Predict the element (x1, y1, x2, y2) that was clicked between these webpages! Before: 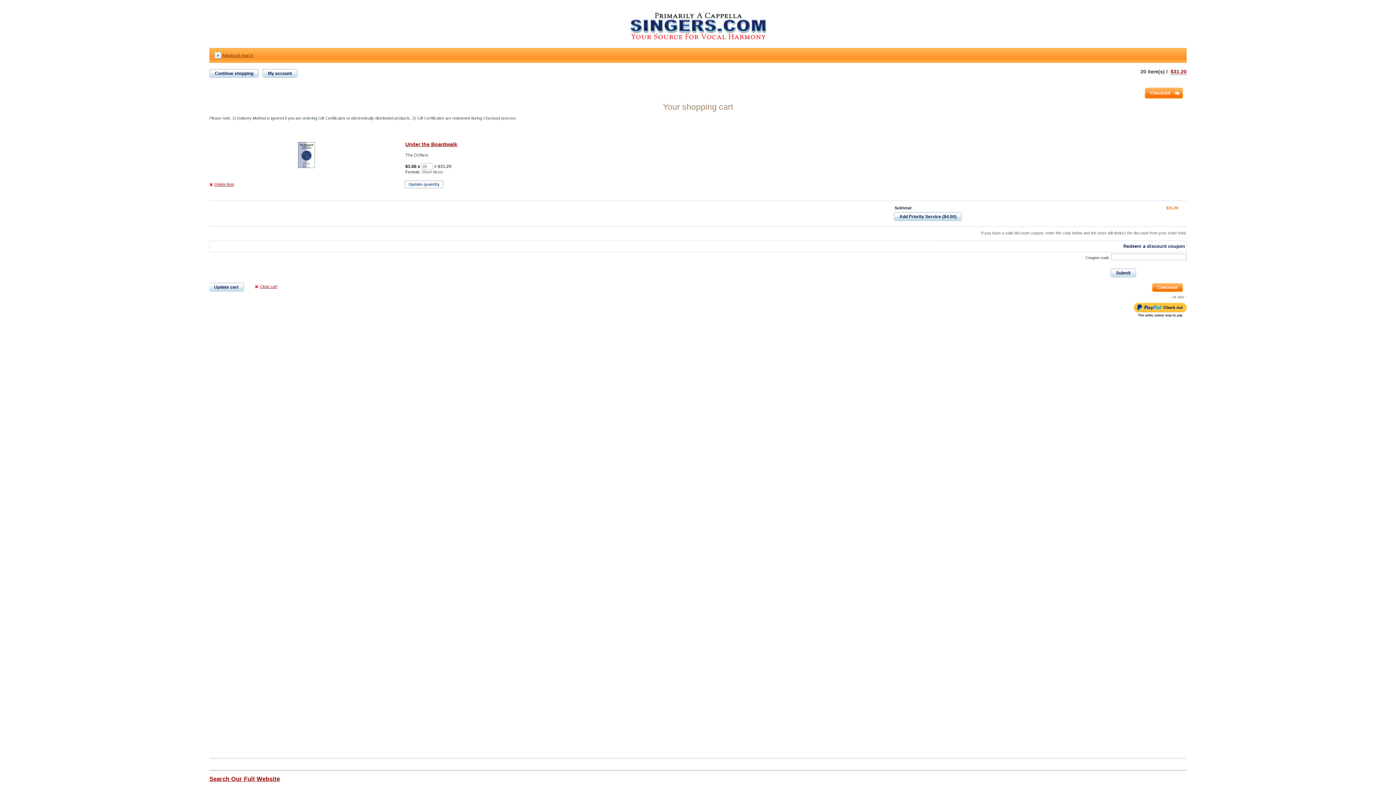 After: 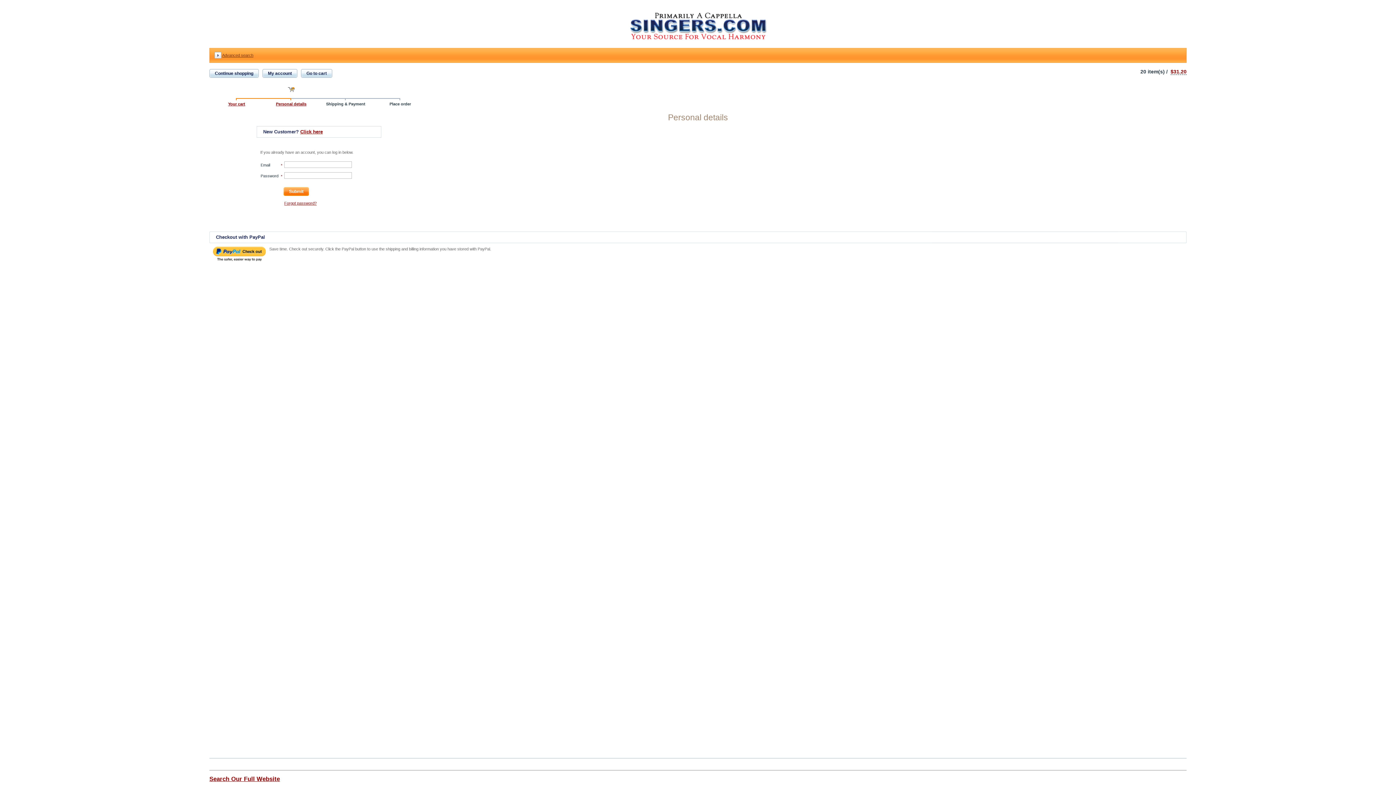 Action: bbox: (1145, 87, 1172, 98) label: Checkout